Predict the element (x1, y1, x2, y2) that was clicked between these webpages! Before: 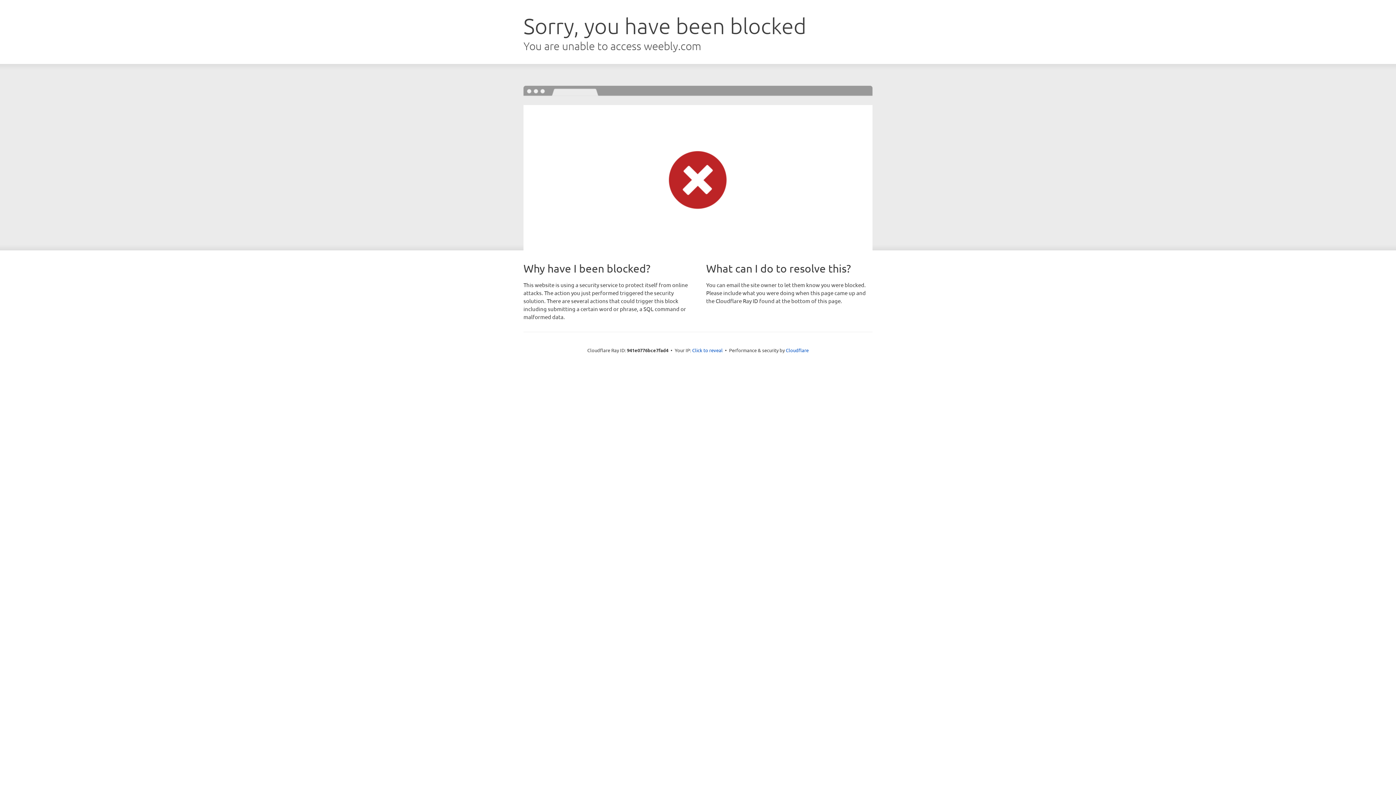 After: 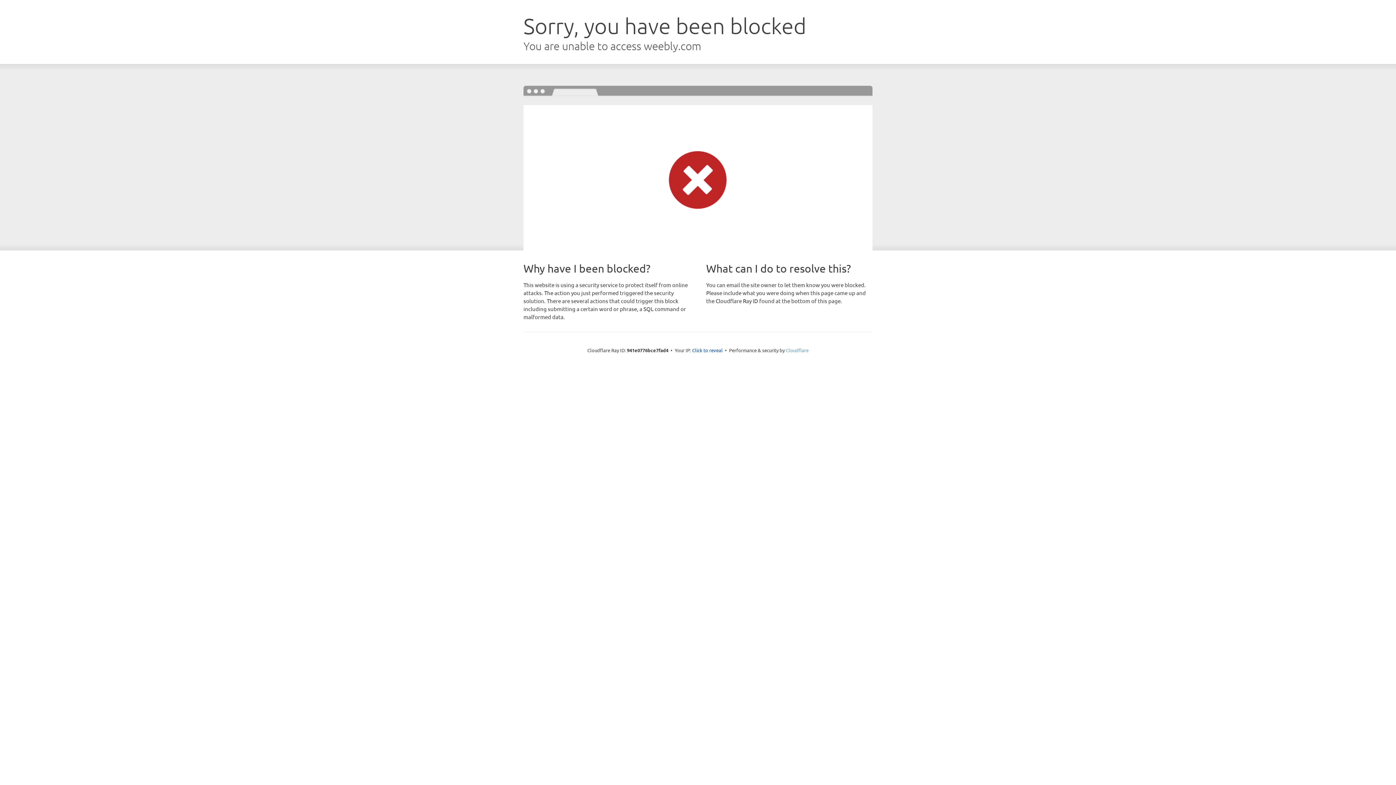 Action: bbox: (786, 347, 808, 353) label: Cloudflare